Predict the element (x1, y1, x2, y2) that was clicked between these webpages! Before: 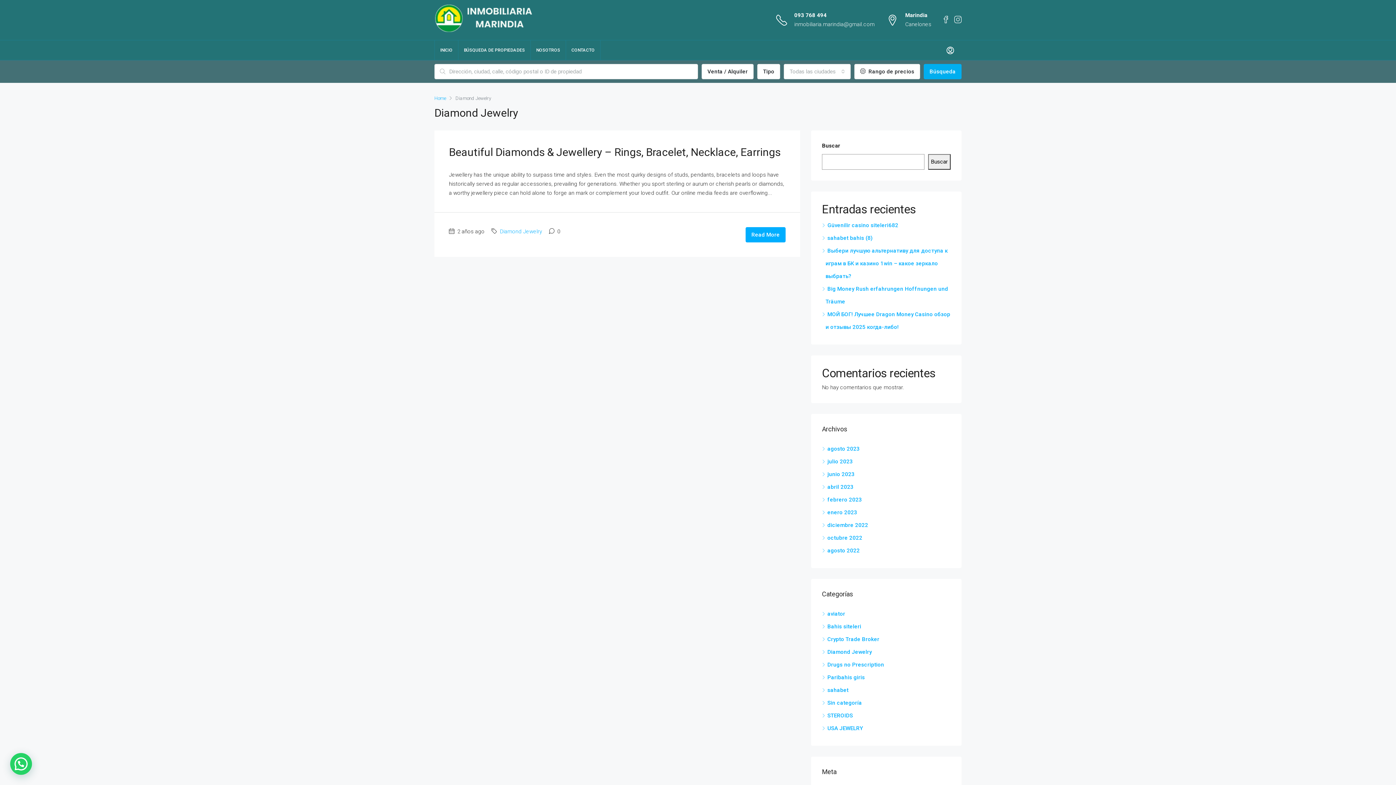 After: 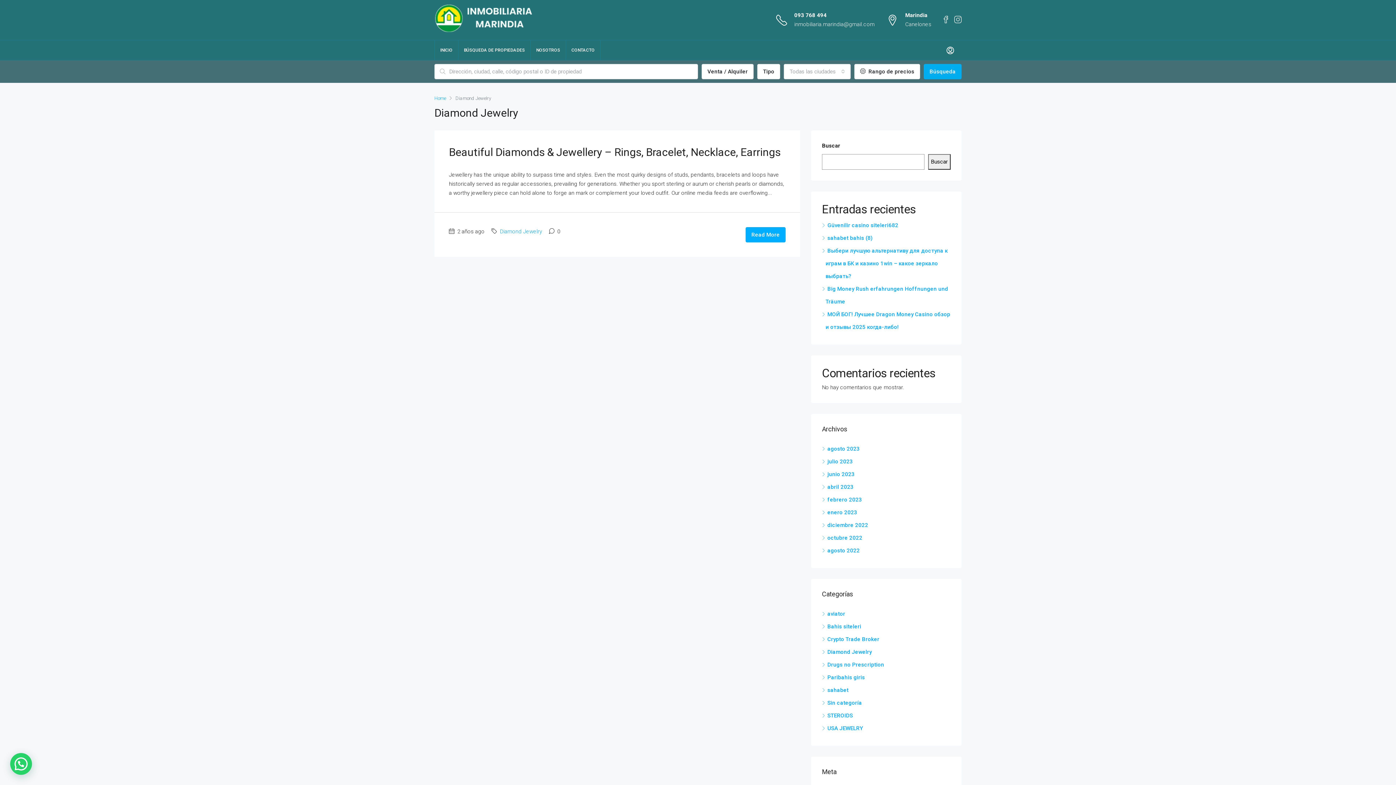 Action: bbox: (500, 228, 542, 234) label: Diamond Jewelry